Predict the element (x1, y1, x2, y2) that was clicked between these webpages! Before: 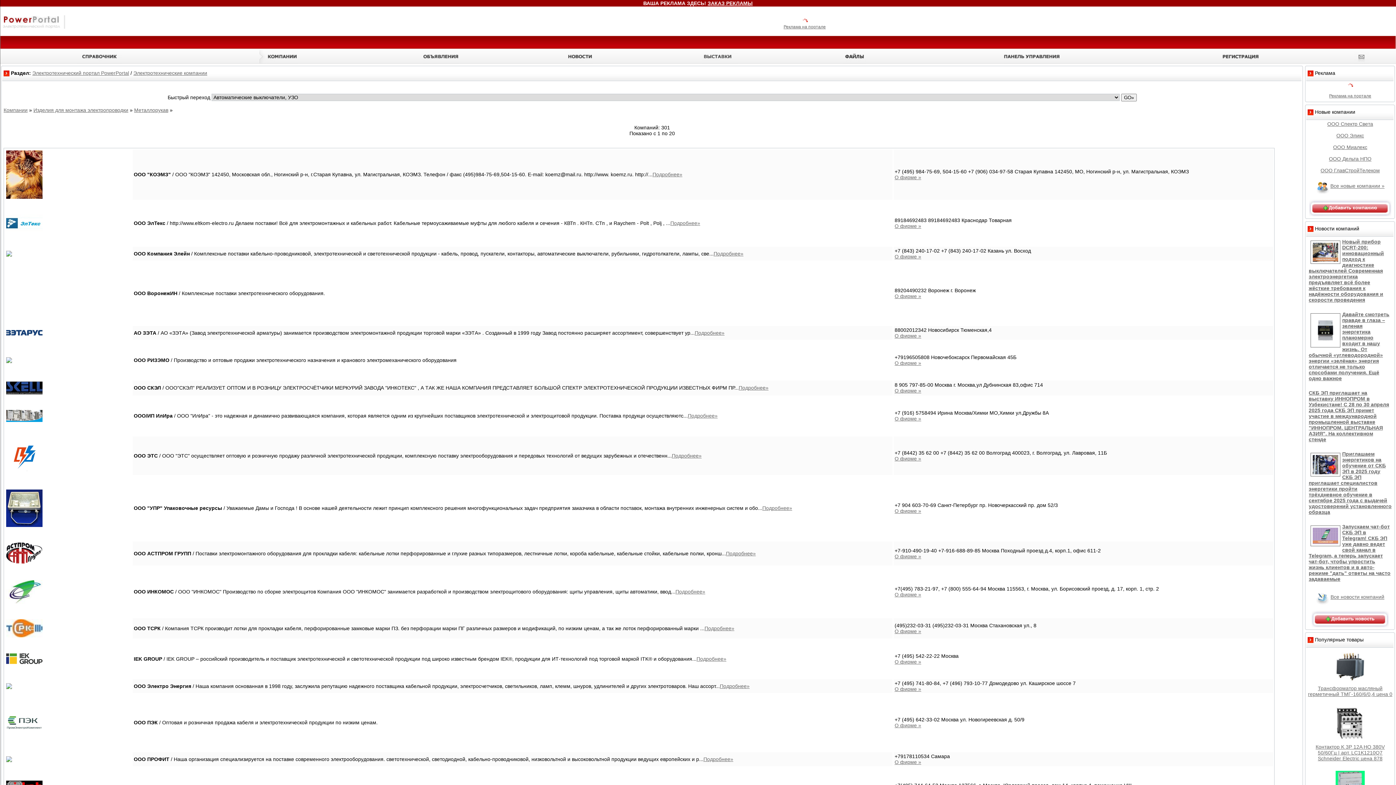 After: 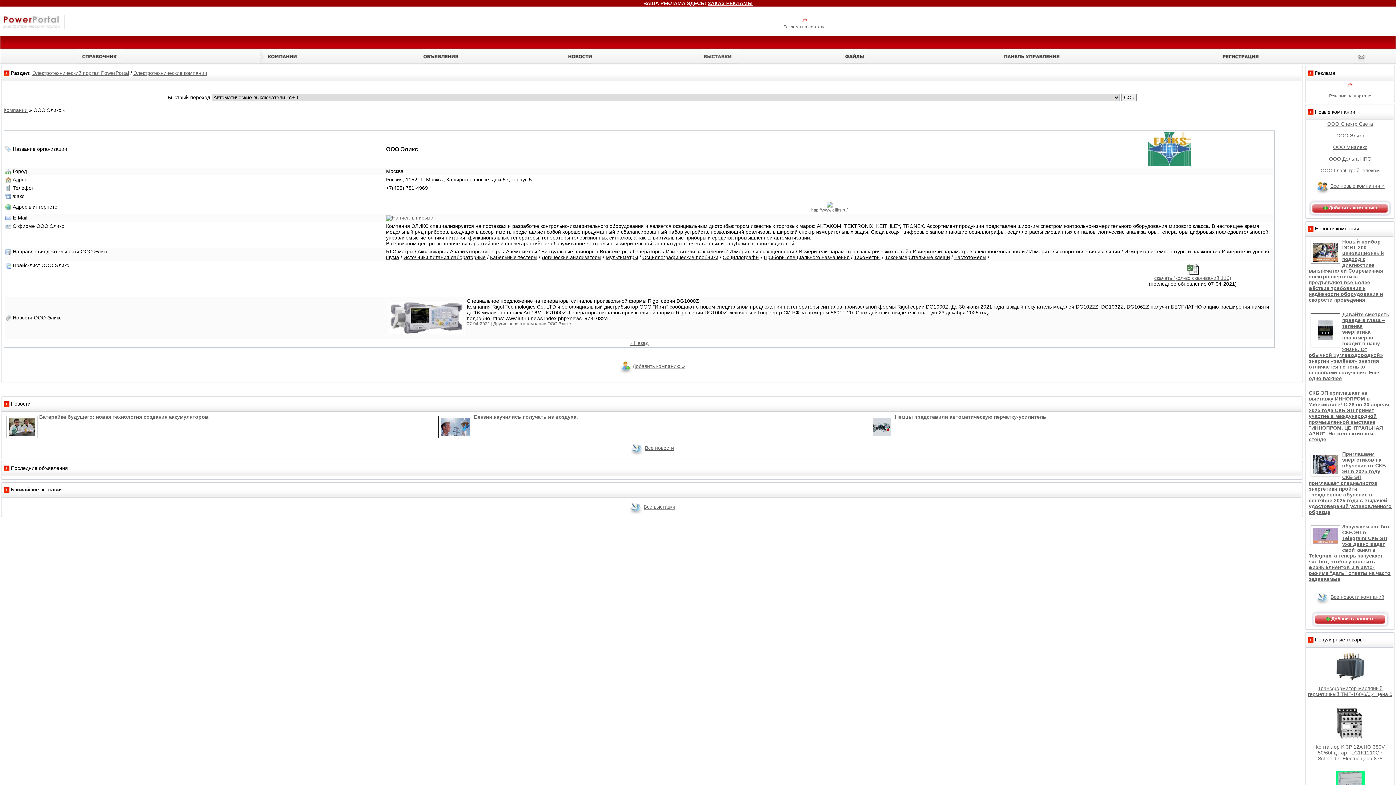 Action: bbox: (1336, 132, 1364, 138) label: ООО Эликс